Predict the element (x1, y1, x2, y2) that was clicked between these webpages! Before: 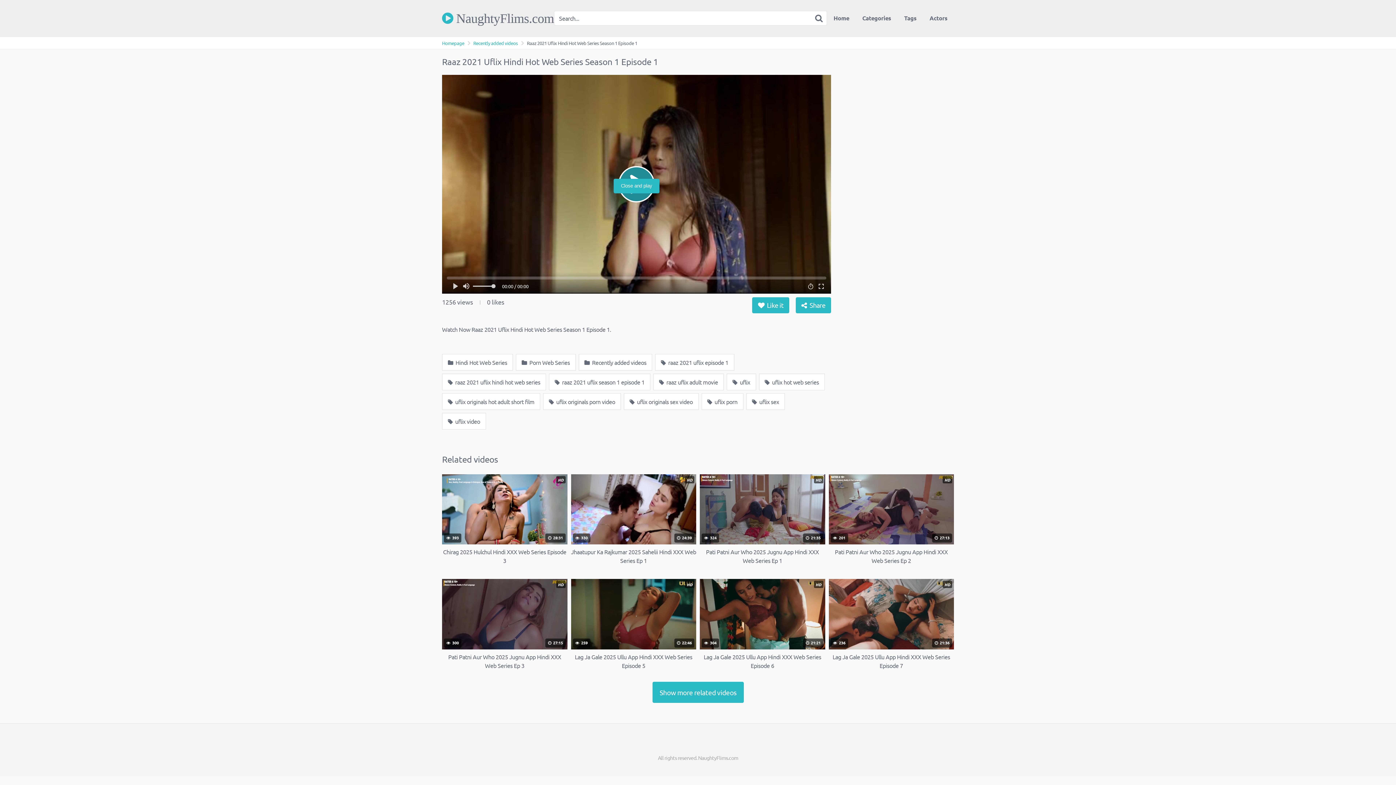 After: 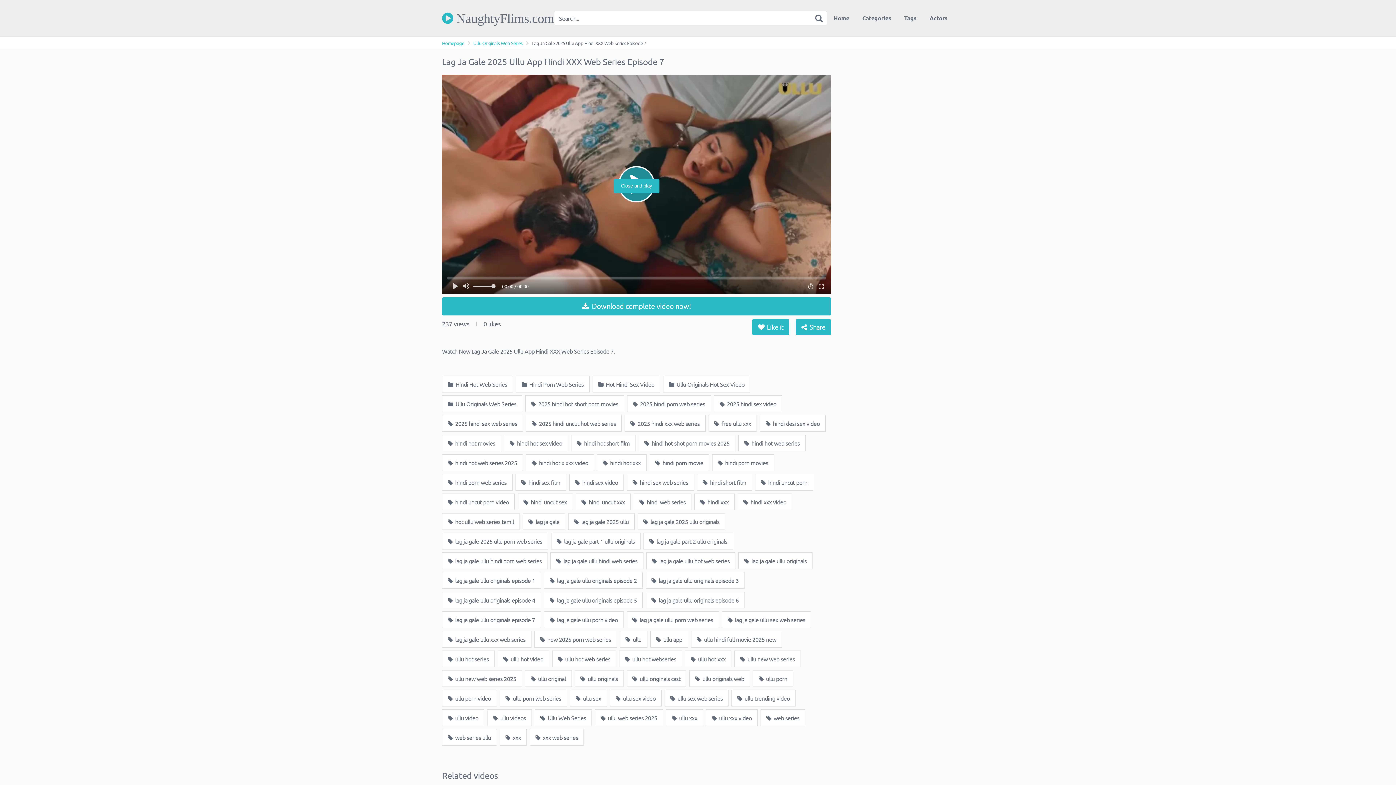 Action: bbox: (828, 579, 954, 670) label: HD
 236
 21:36
Lag Ja Gale 2025 Ullu App Hindi XXX Web Series Episode 7